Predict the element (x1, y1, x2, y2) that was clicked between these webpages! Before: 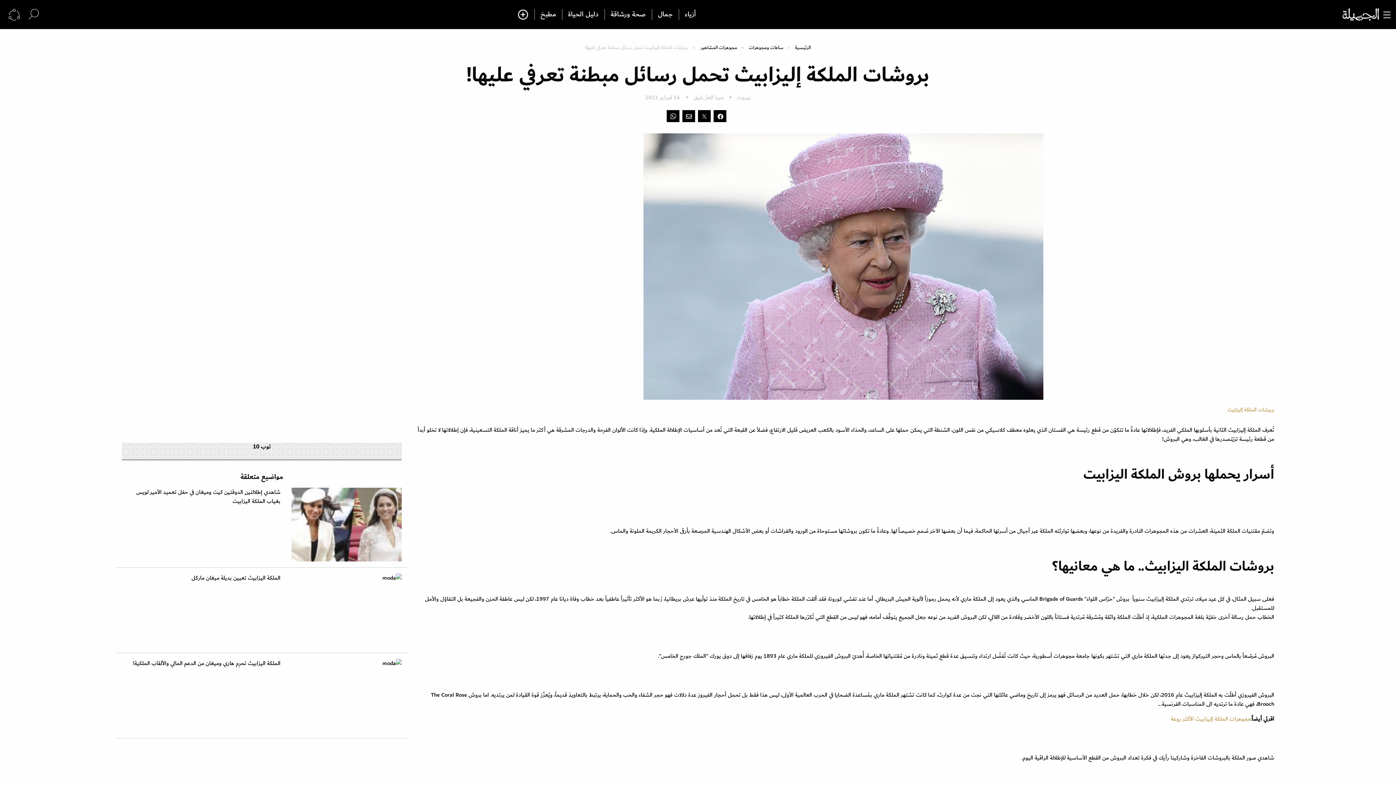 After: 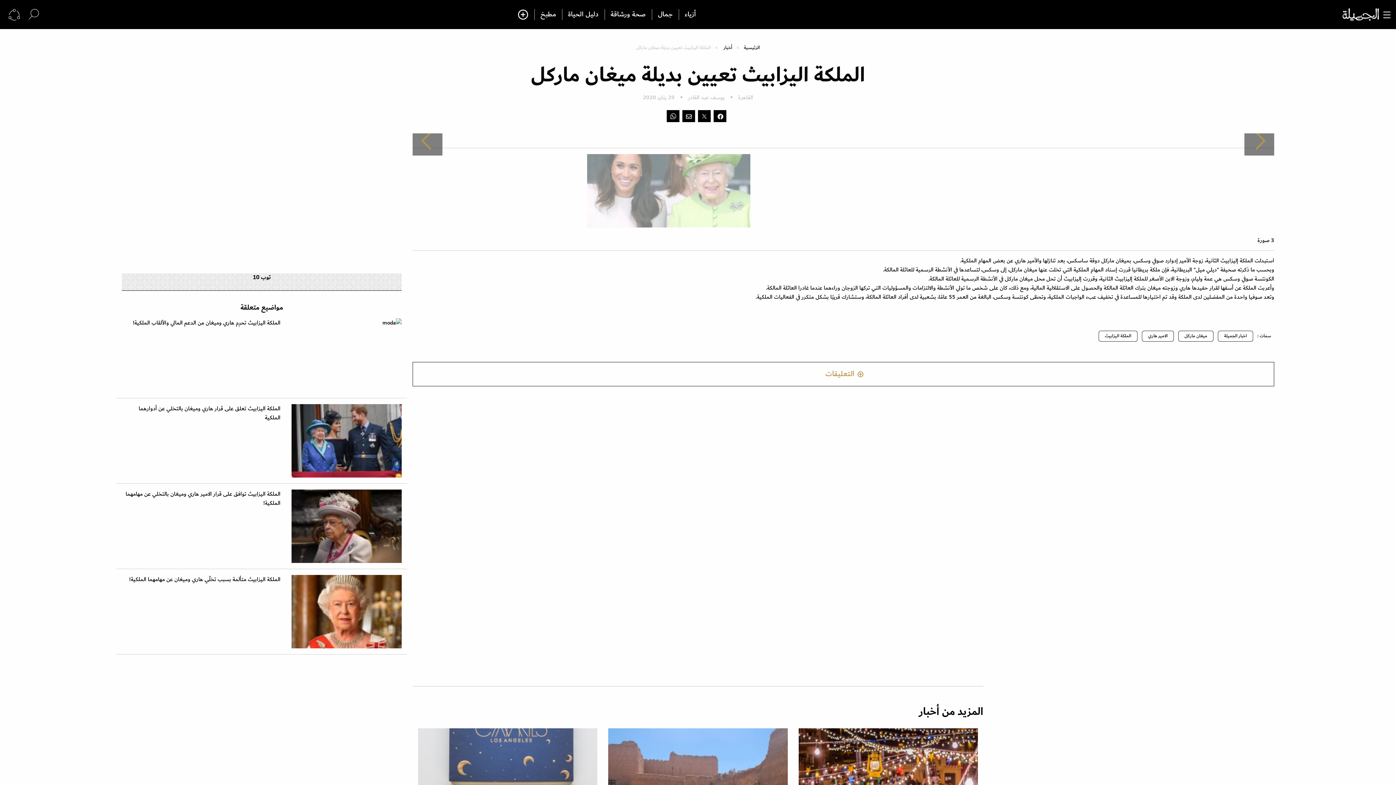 Action: label: الملكة اليزابيث تعيين بديلة ميغان ماركل bbox: (121, 573, 401, 653)